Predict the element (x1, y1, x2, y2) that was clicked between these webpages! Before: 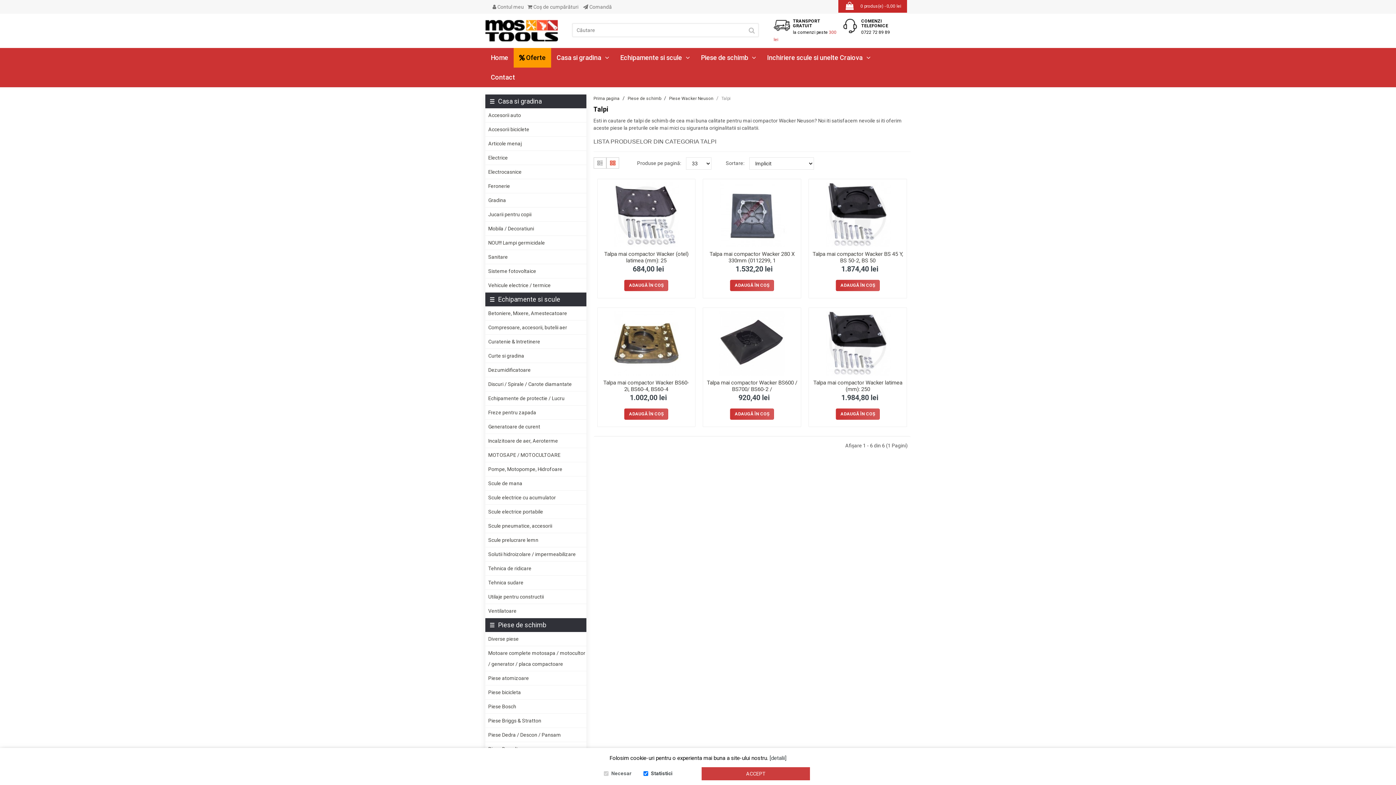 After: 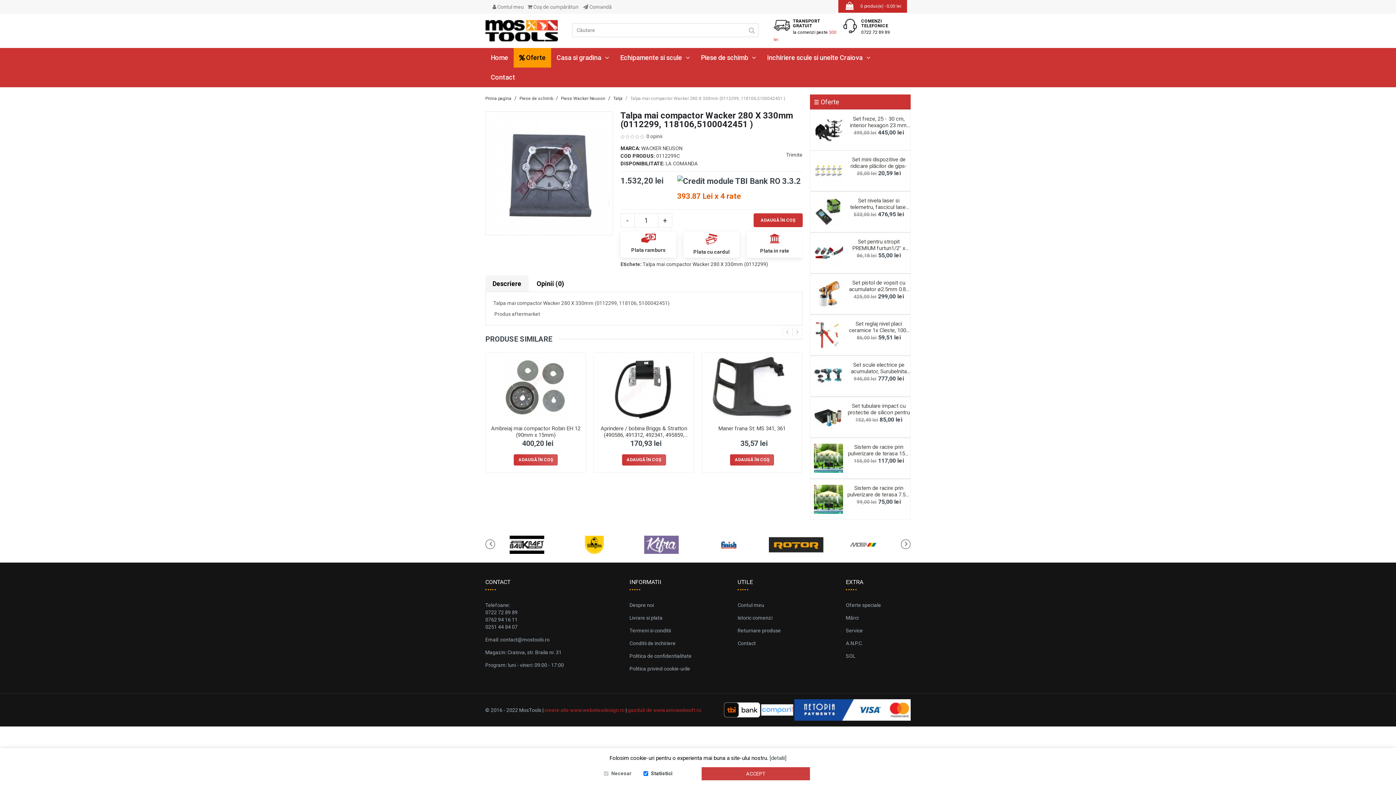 Action: bbox: (709, 250, 794, 263) label: Talpa mai compactor Wacker 280 X 330mm (0112299, 1